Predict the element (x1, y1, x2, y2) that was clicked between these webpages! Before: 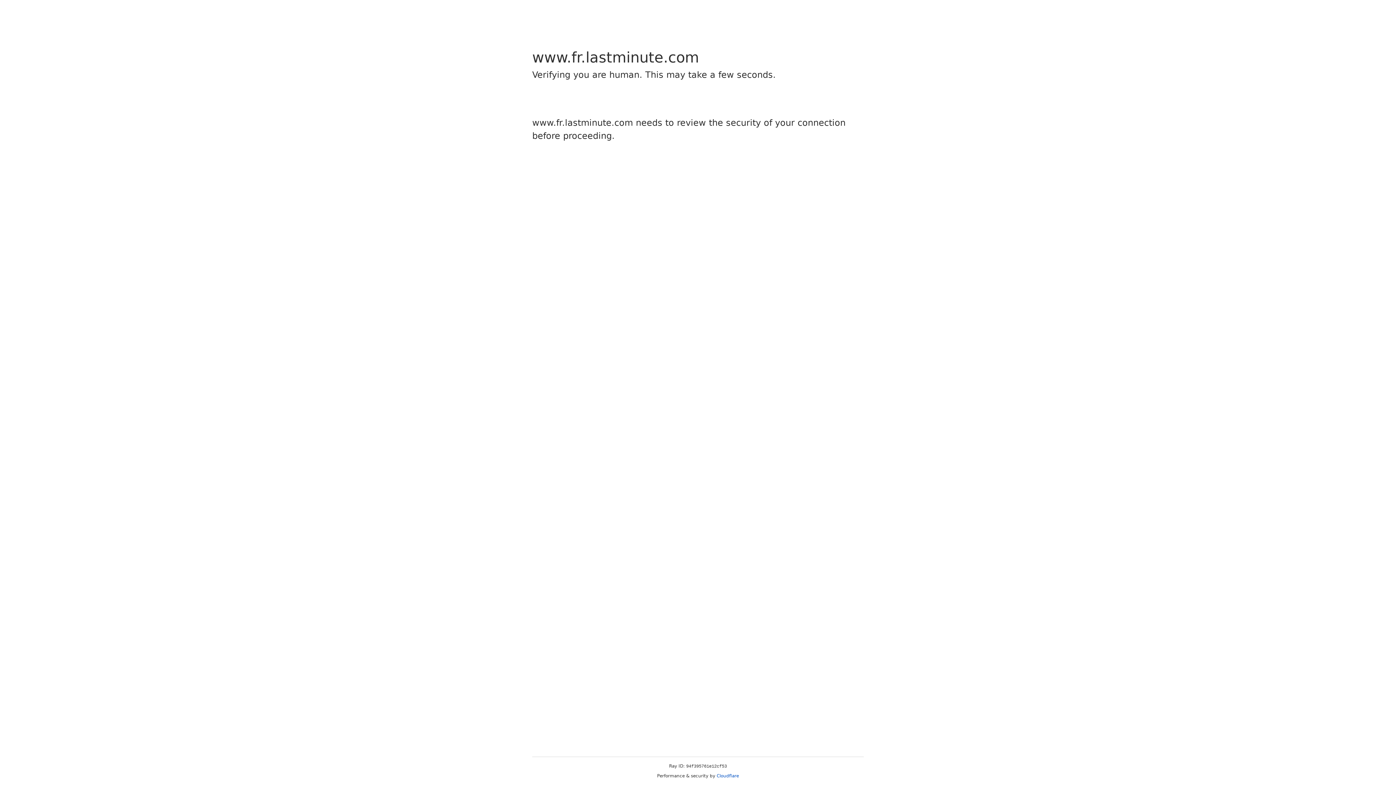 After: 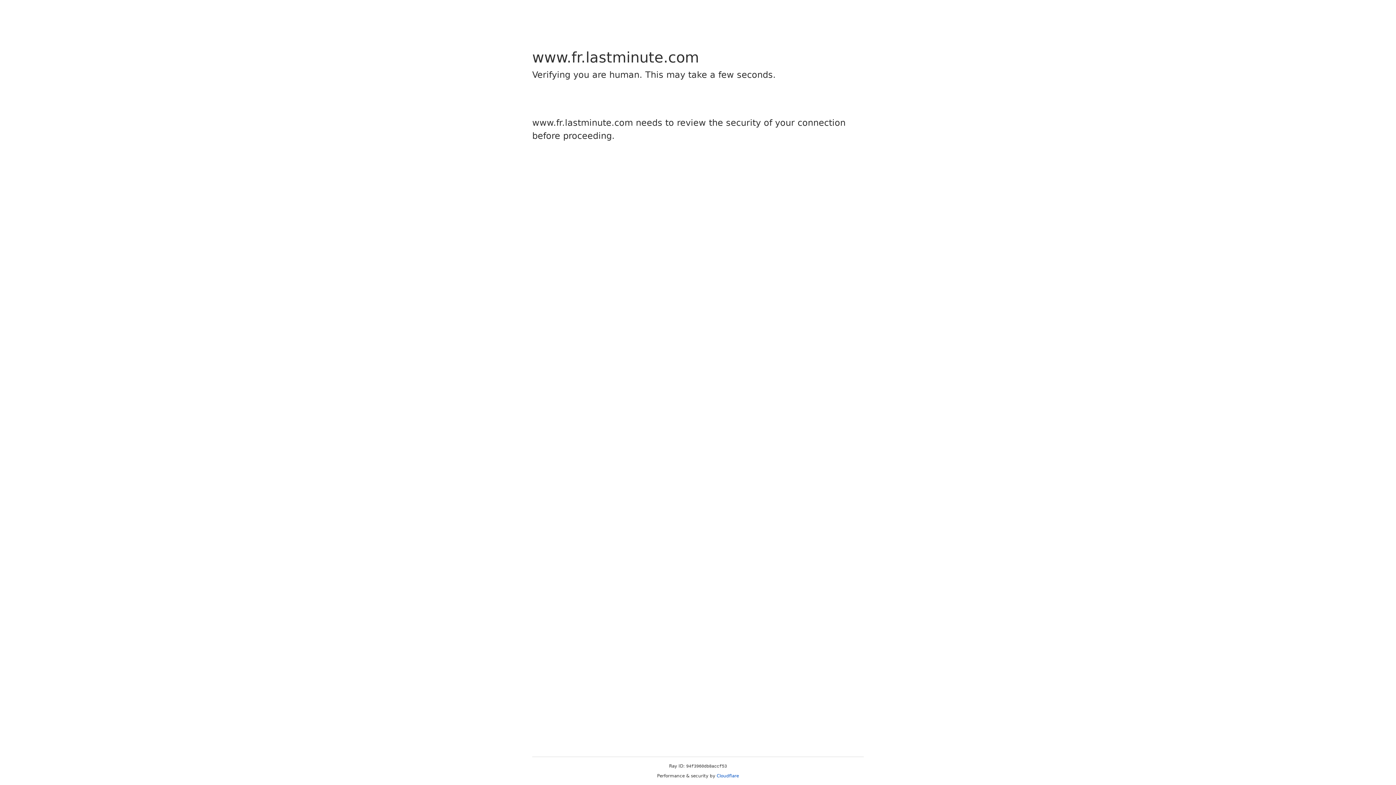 Action: bbox: (716, 773, 739, 778) label: Cloudflare